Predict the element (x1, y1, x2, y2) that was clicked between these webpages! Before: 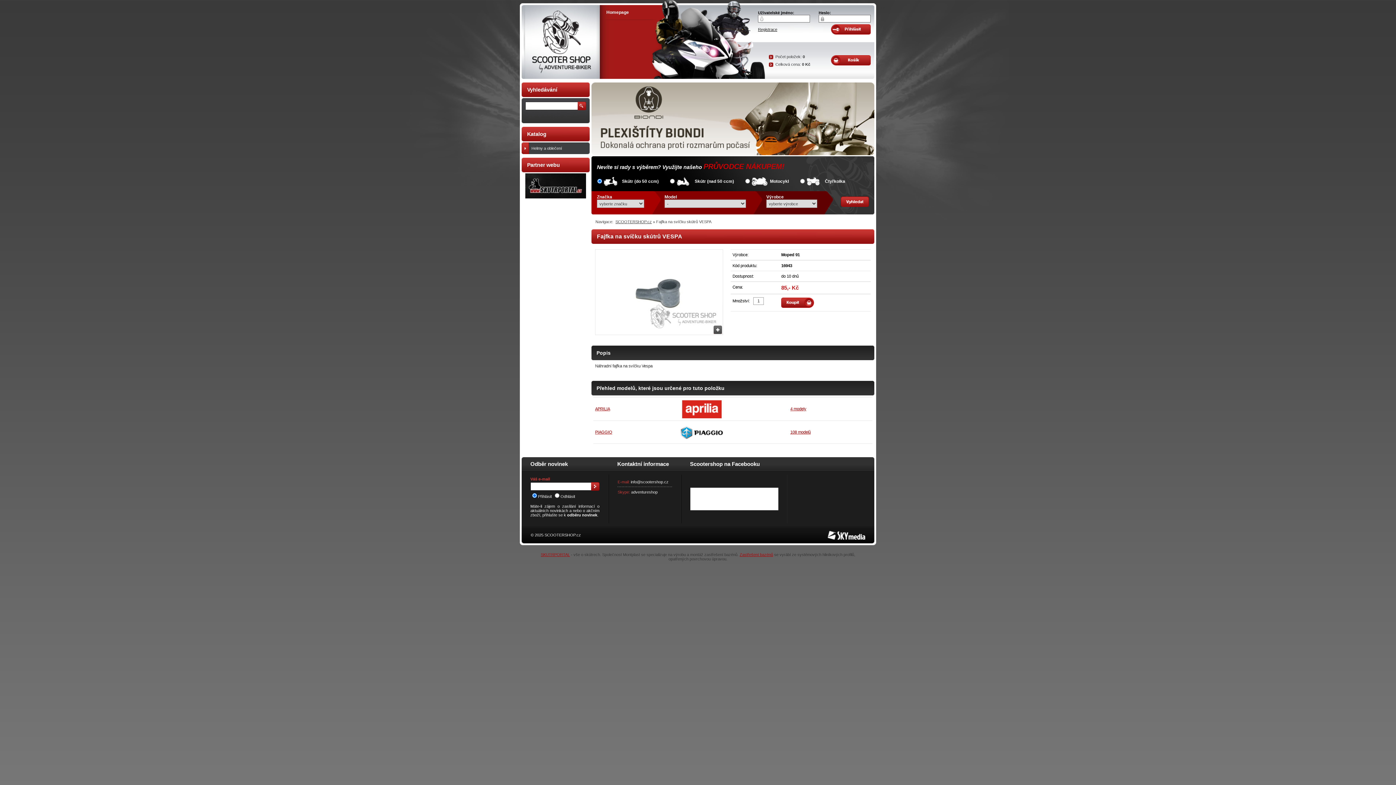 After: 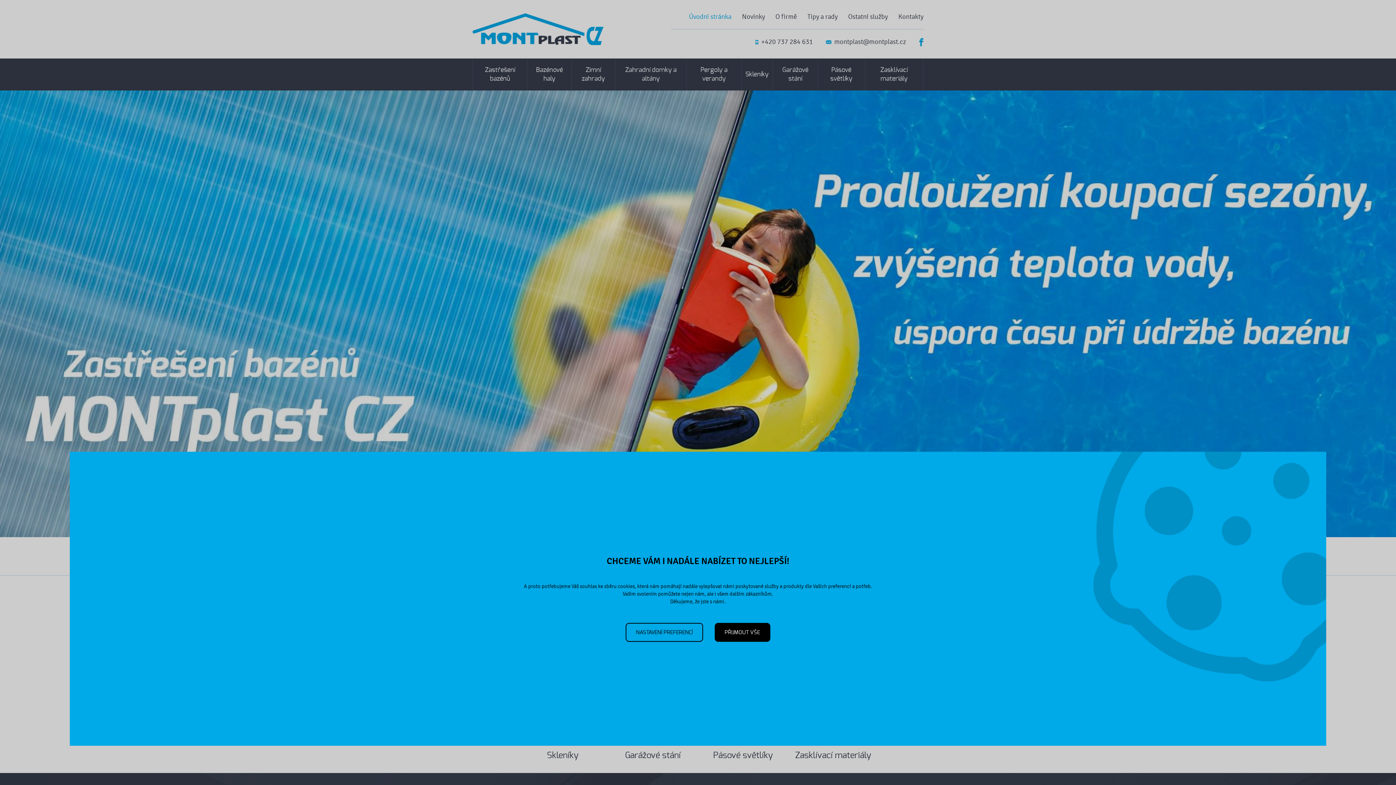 Action: bbox: (739, 552, 773, 557) label: Zastřešení bazénů